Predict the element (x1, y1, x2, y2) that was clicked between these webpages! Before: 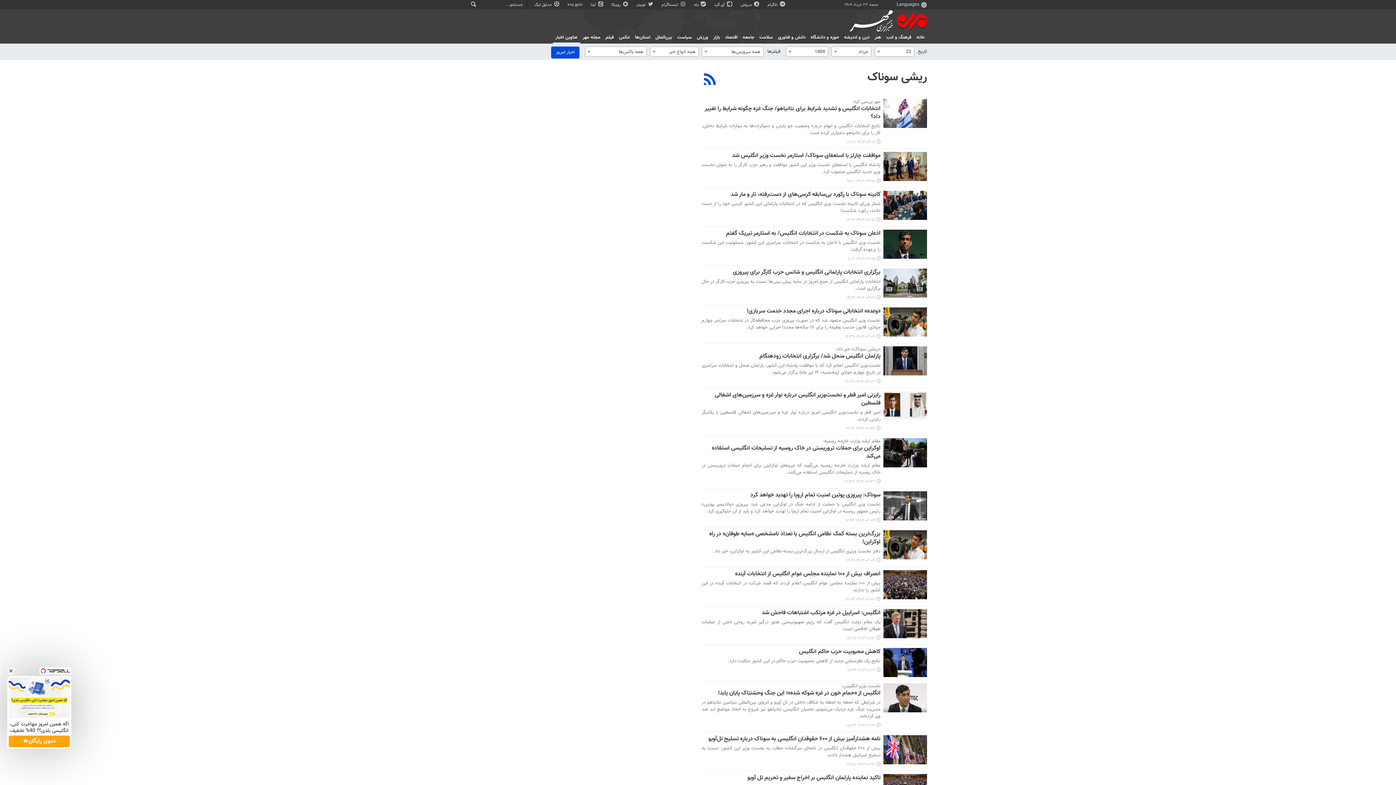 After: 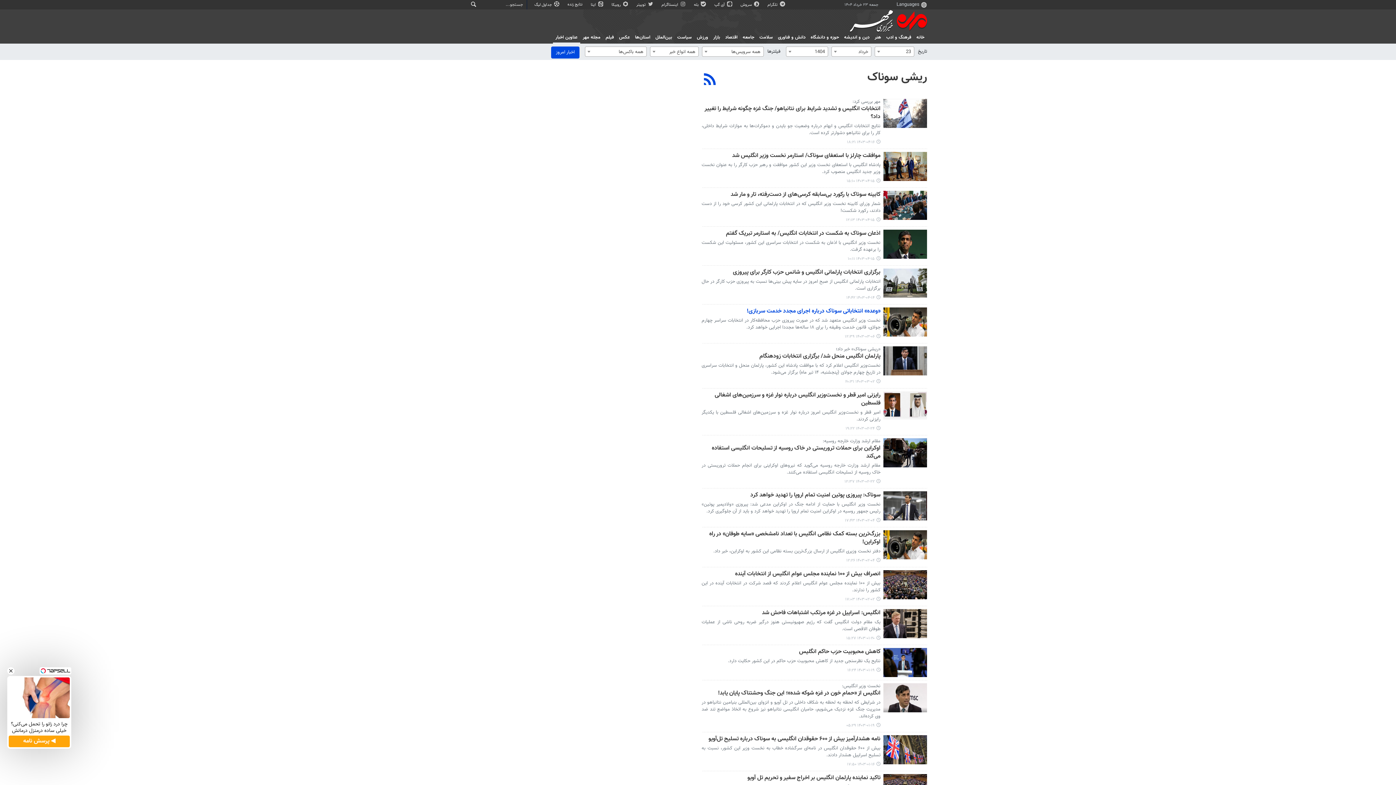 Action: label: «وعده» انتخاباتی سوناک درباره اجرای مجدد خدمت سربازی! bbox: (701, 307, 880, 317)